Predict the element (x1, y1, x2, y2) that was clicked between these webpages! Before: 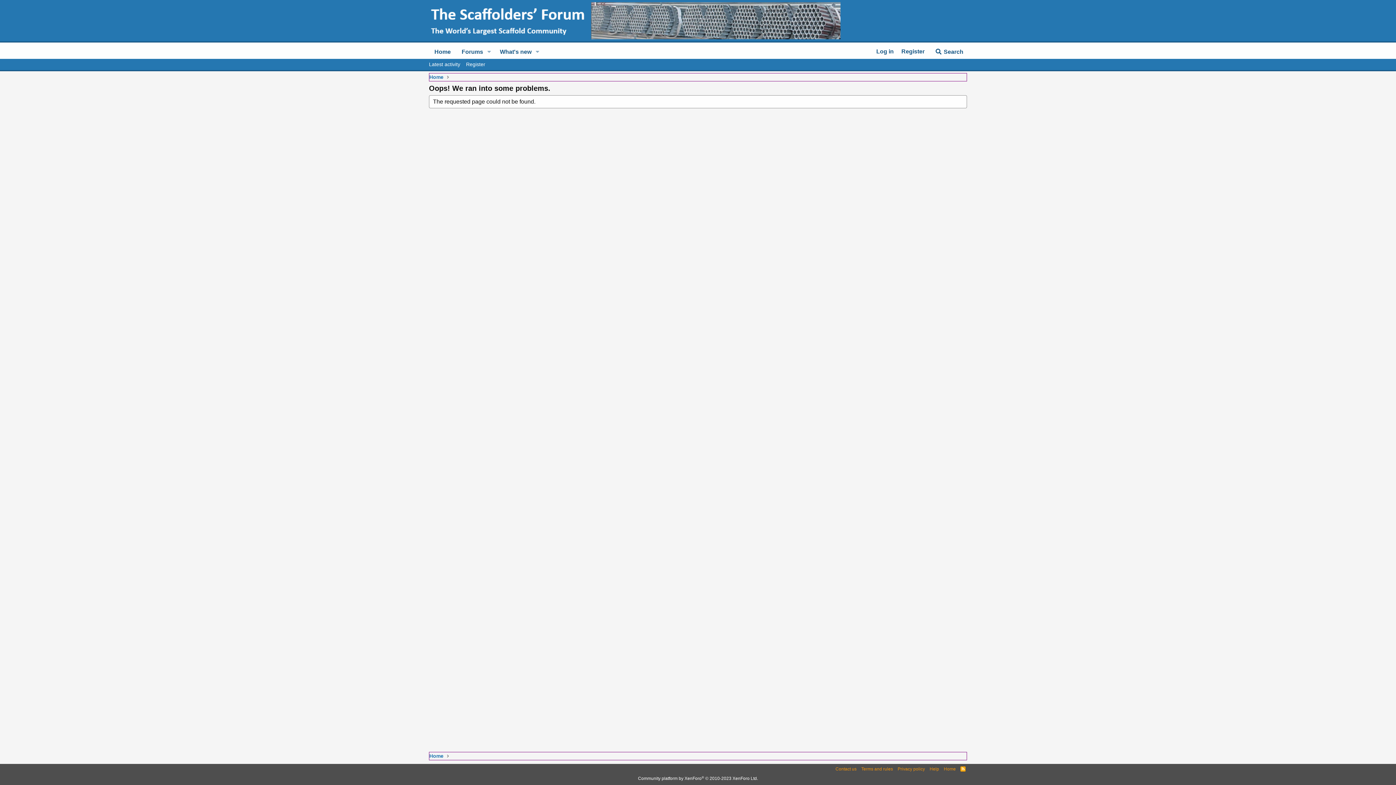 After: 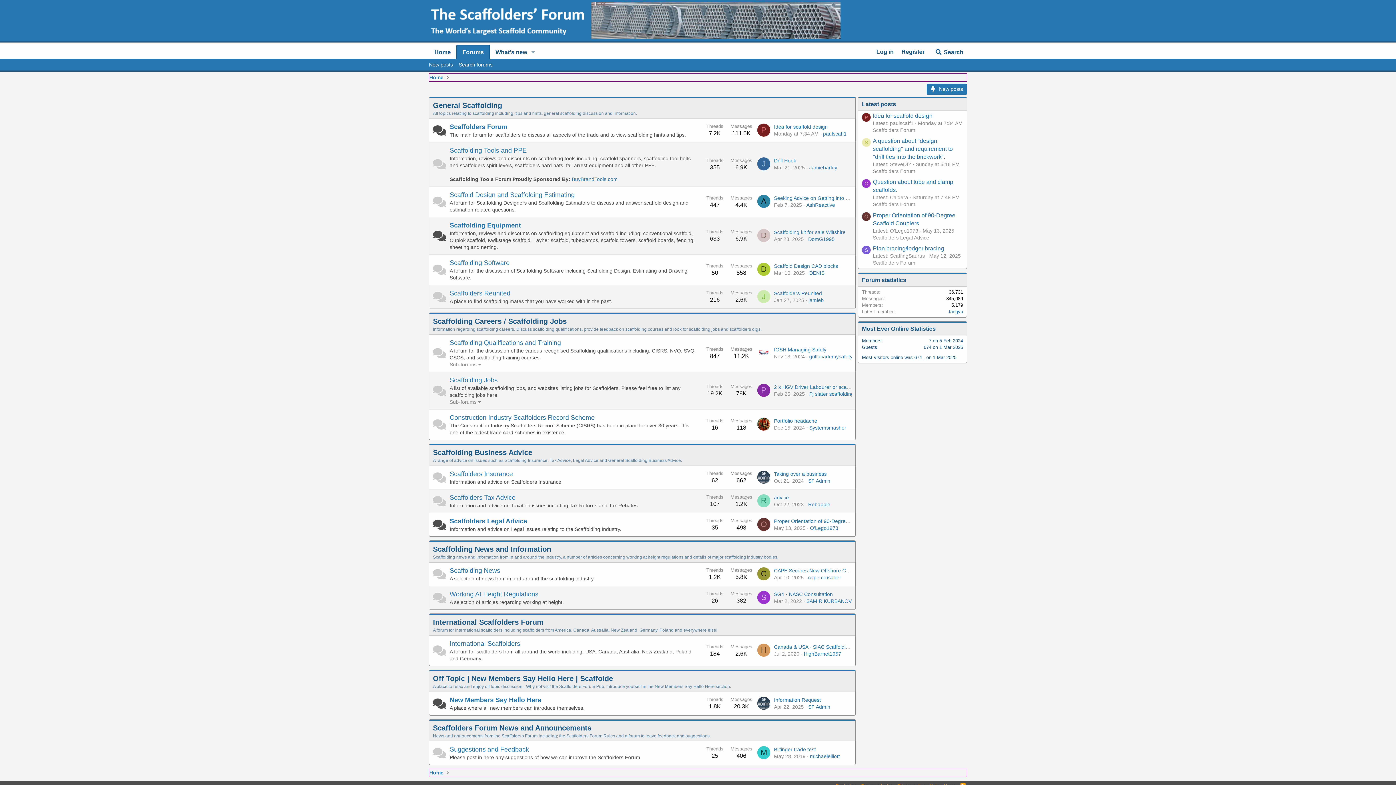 Action: bbox: (429, 32, 840, 38)